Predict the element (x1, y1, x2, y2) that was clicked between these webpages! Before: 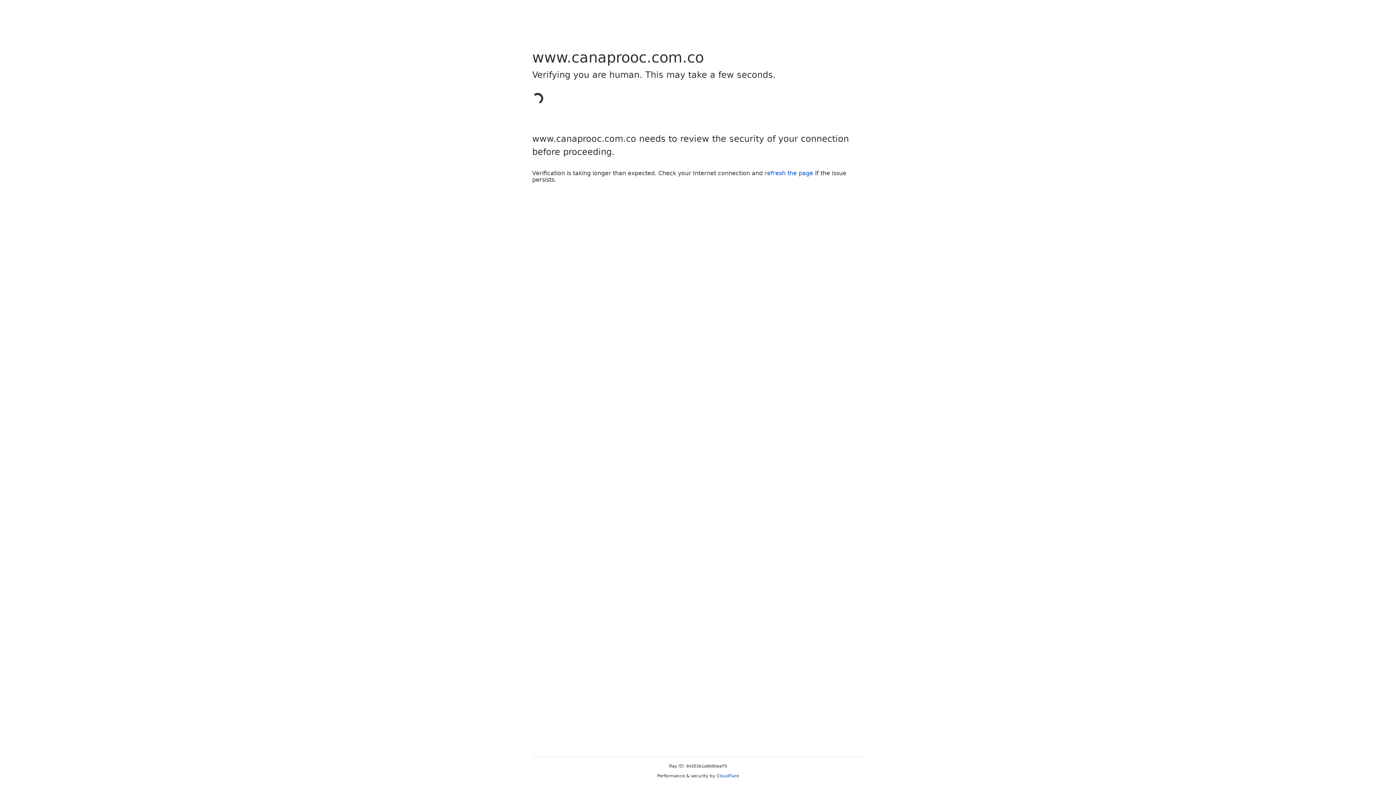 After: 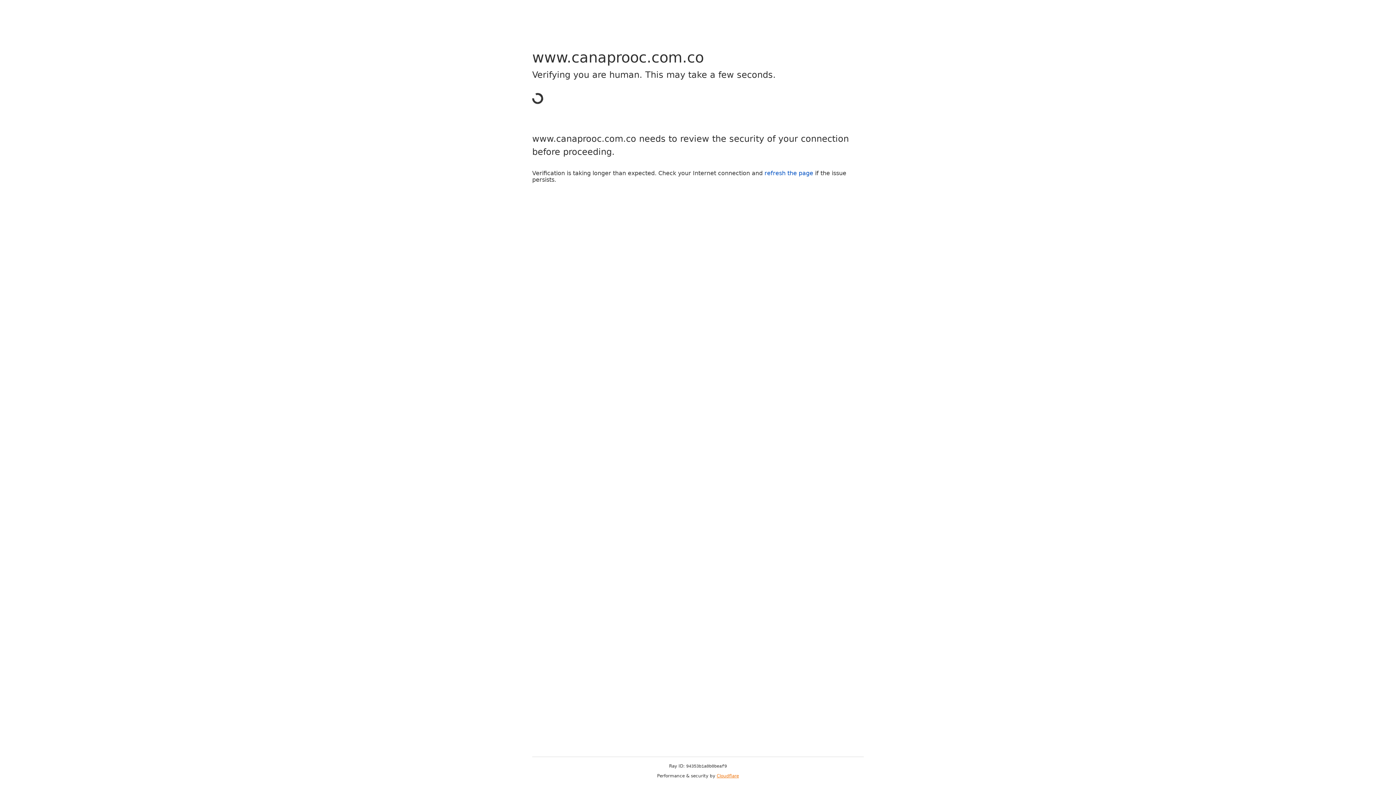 Action: bbox: (716, 773, 739, 778) label: Cloudflare